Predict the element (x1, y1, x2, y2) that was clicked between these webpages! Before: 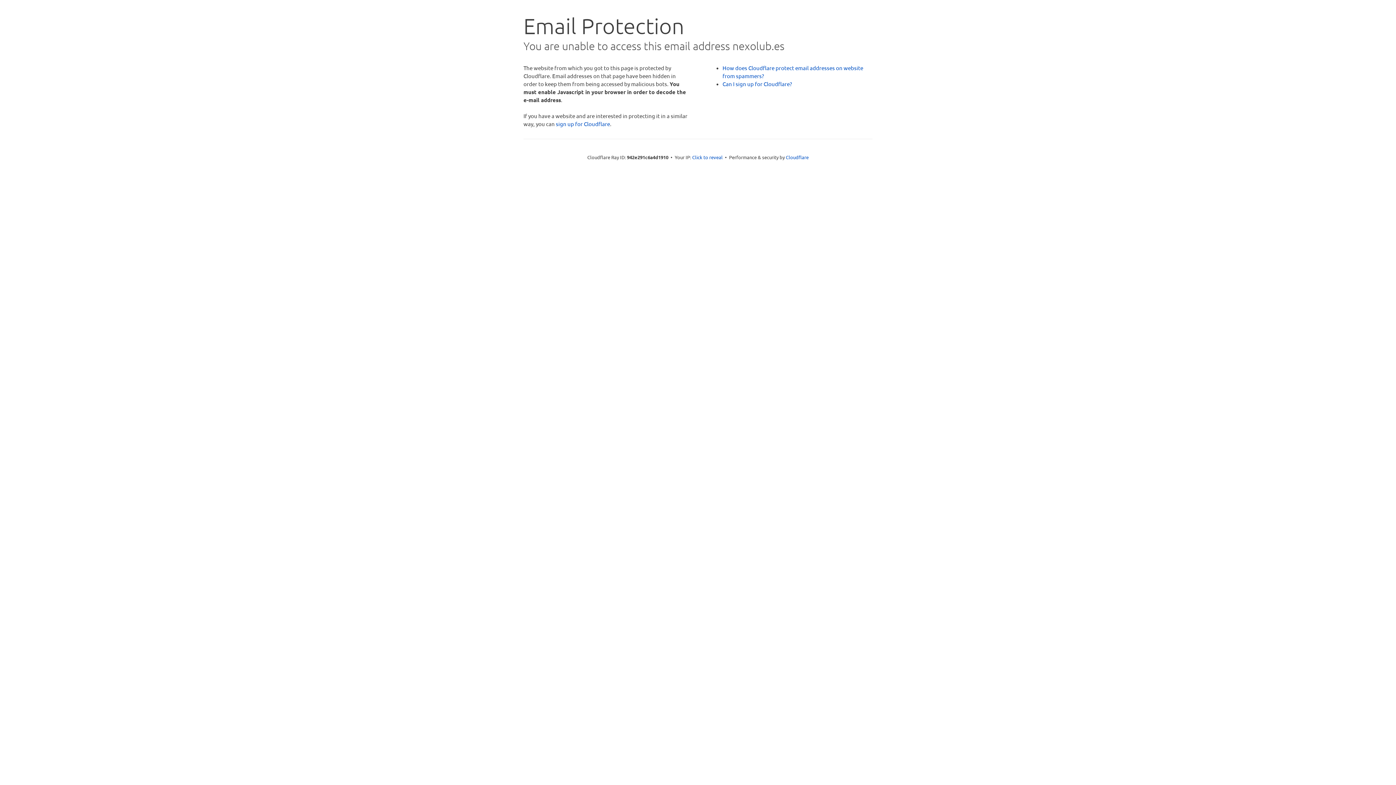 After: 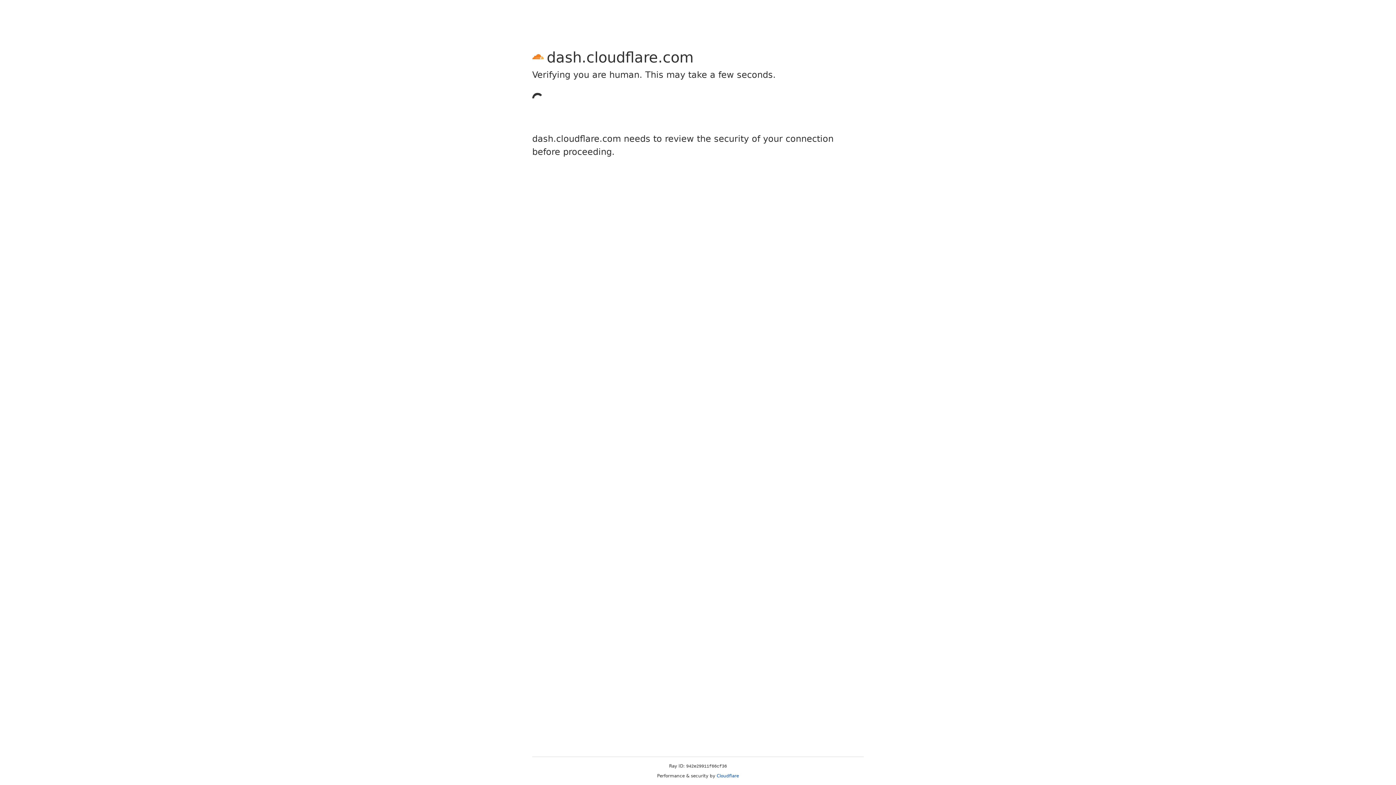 Action: bbox: (556, 120, 610, 127) label: sign up for Cloudflare